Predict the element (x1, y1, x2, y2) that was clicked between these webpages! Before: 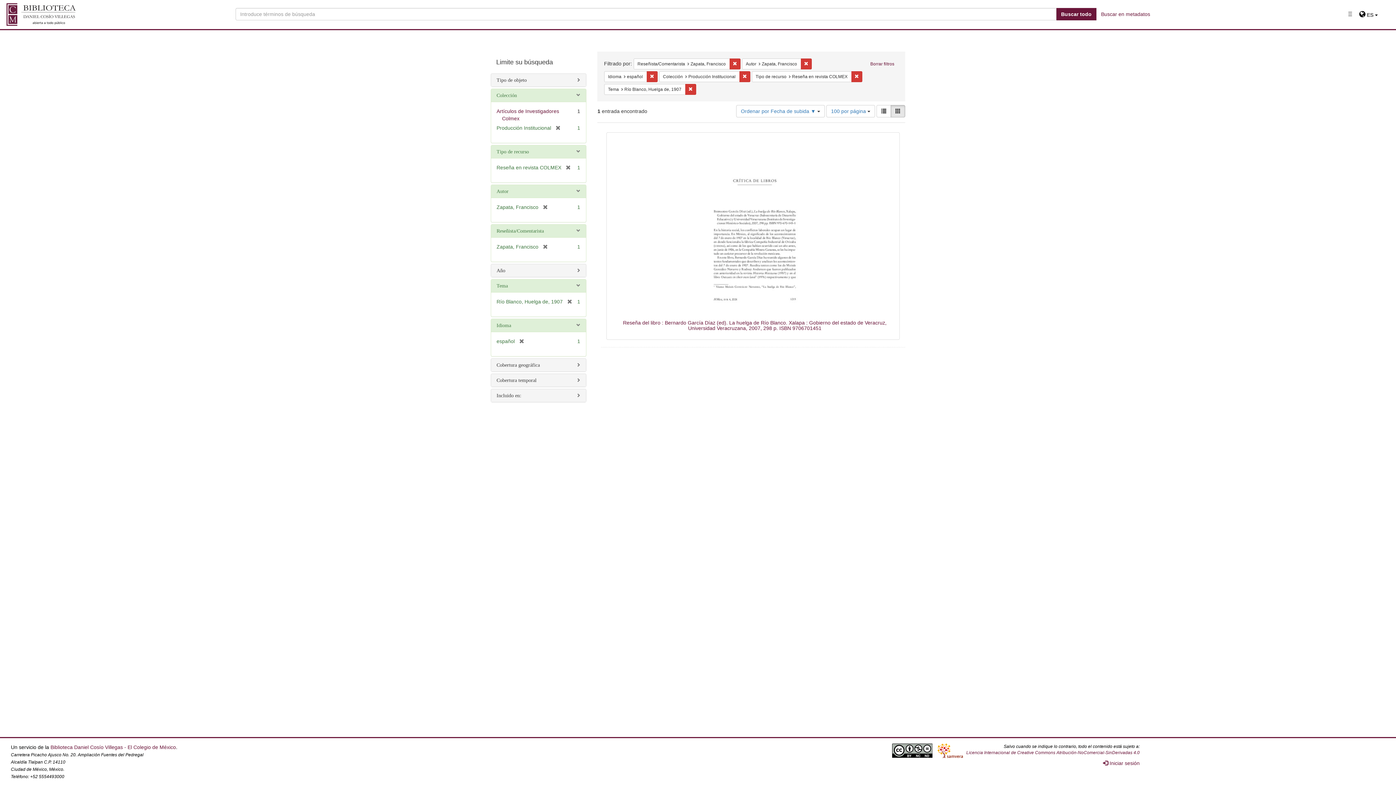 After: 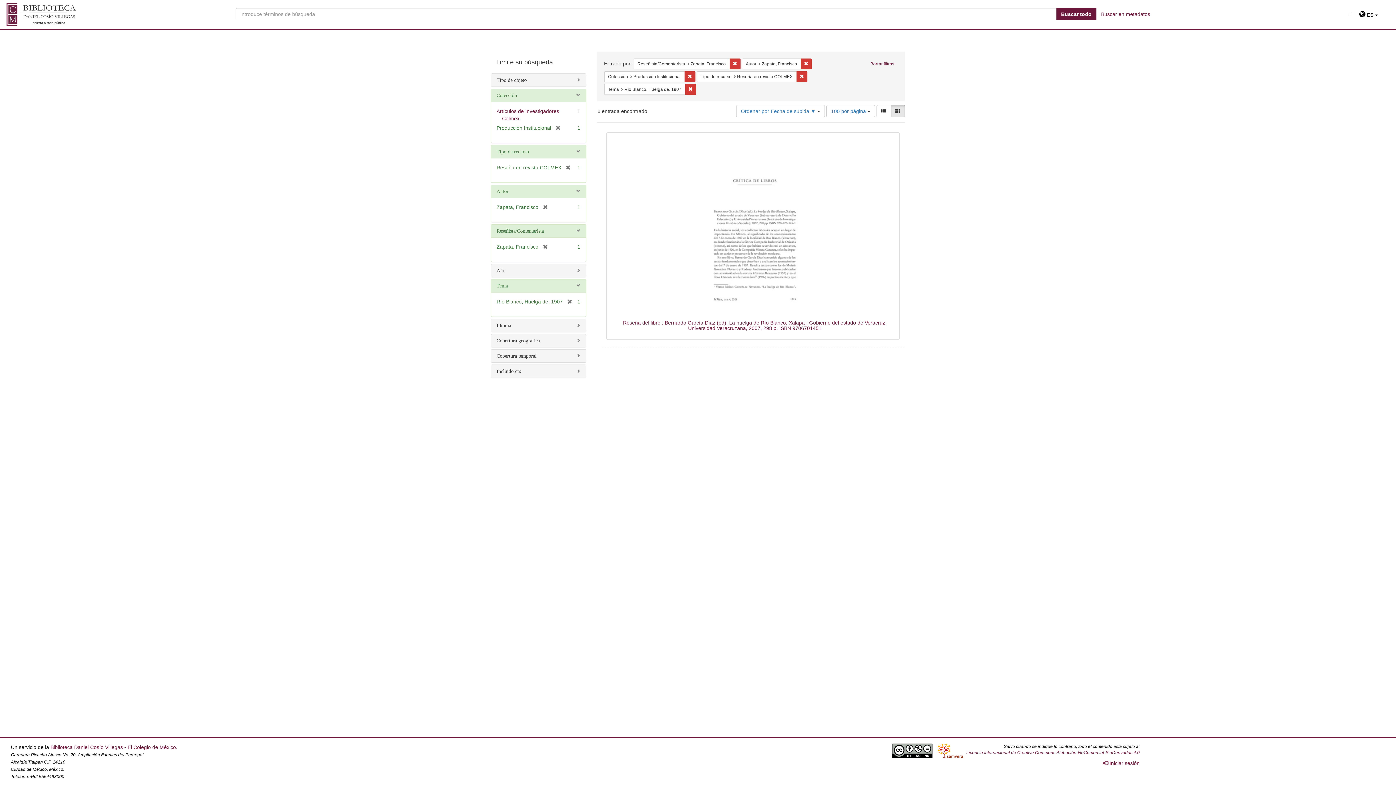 Action: label: [remove] bbox: (514, 338, 524, 344)